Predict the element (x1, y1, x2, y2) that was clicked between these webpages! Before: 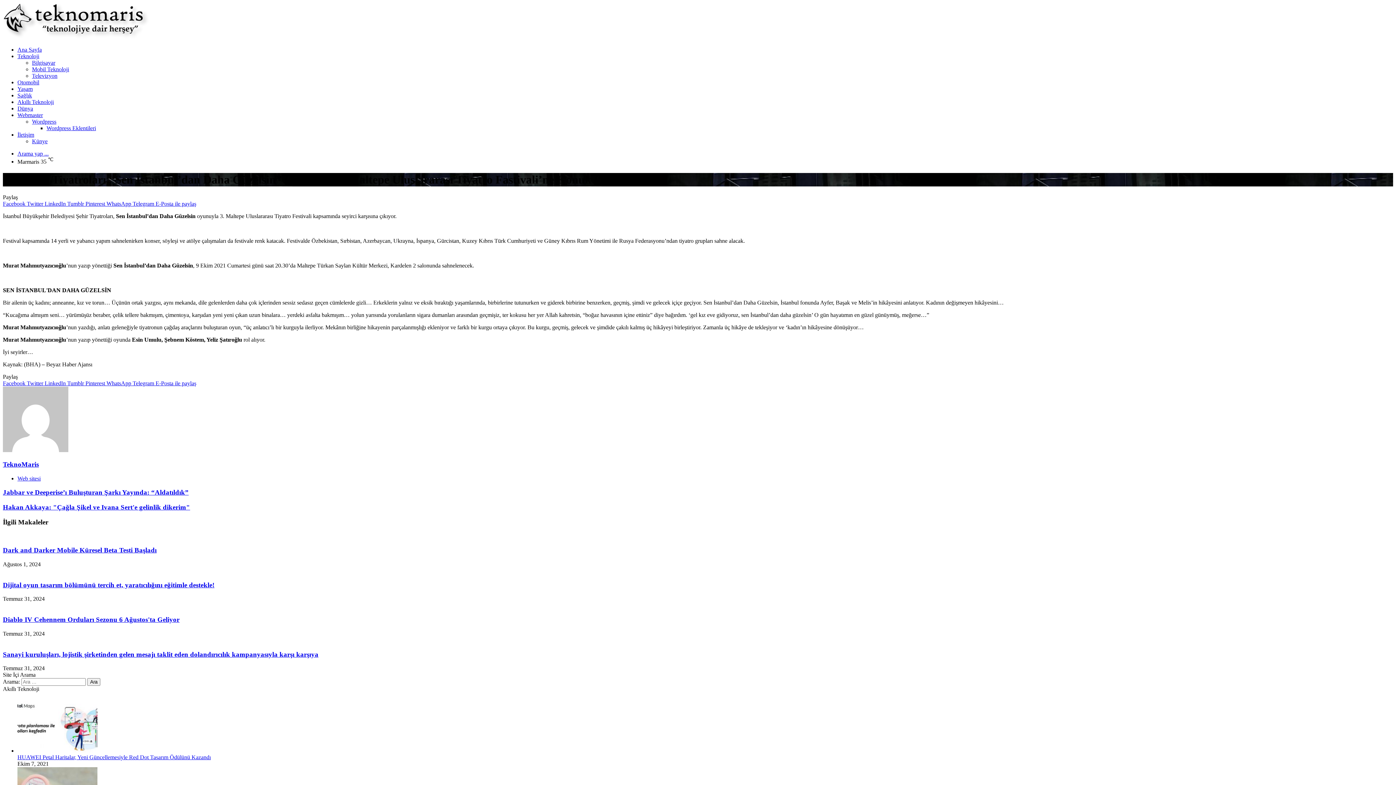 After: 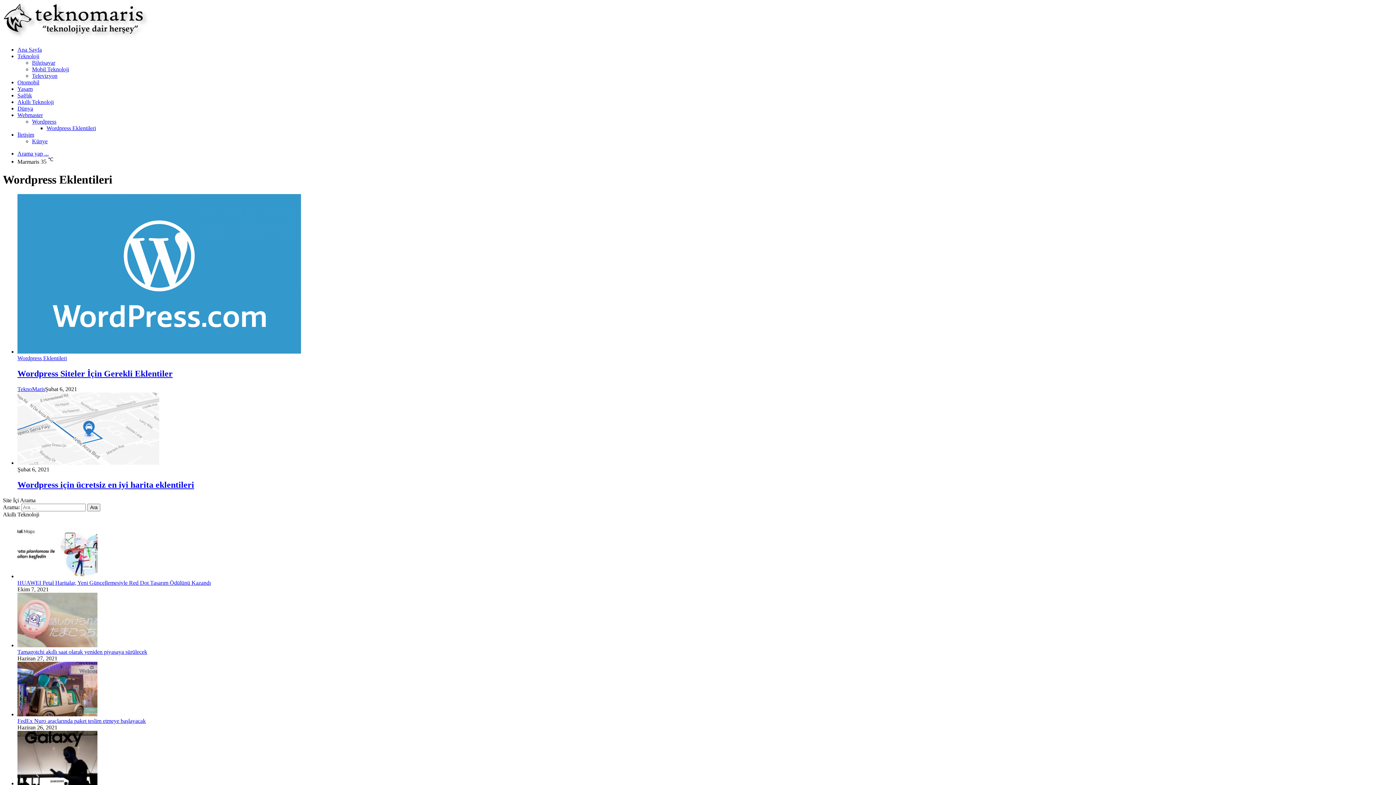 Action: label: Wordpress Eklentileri bbox: (46, 125, 96, 131)